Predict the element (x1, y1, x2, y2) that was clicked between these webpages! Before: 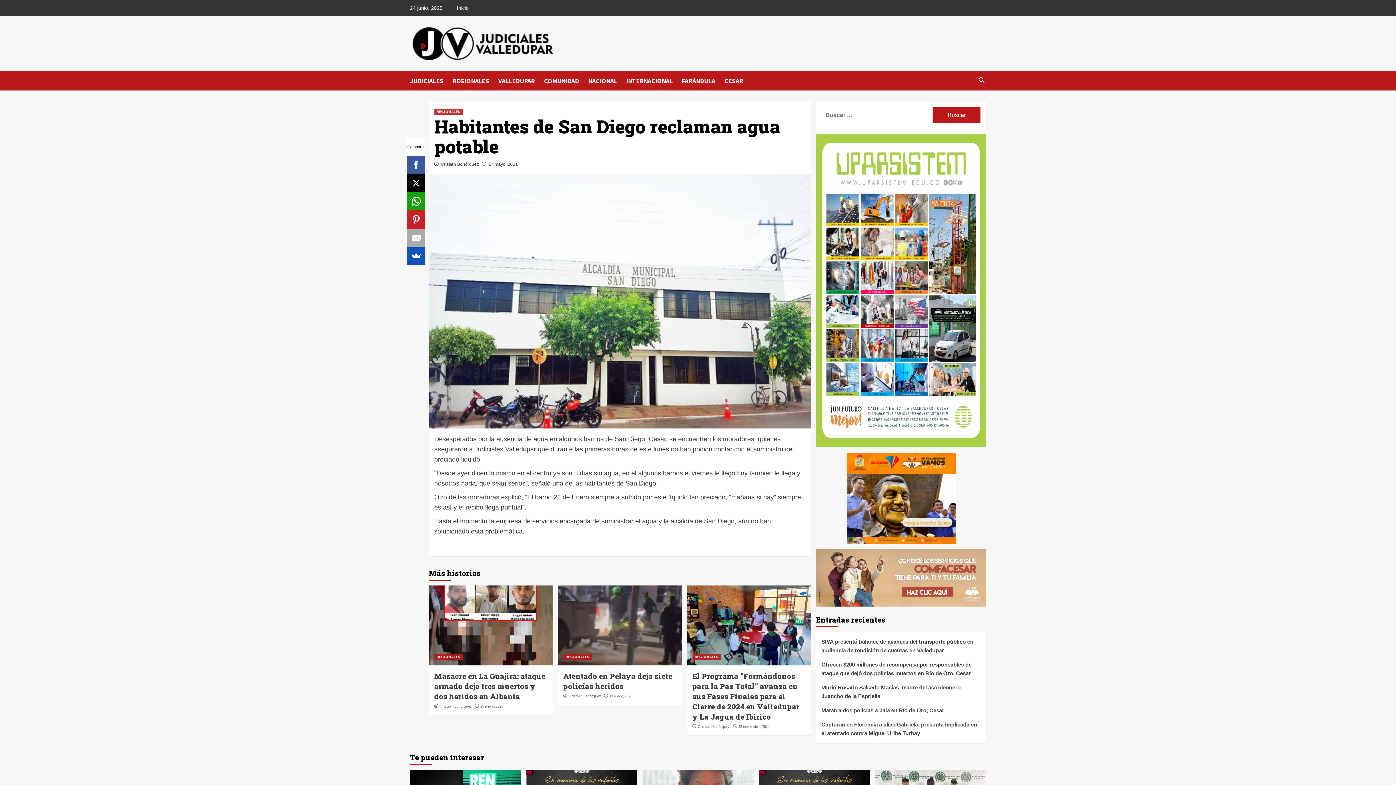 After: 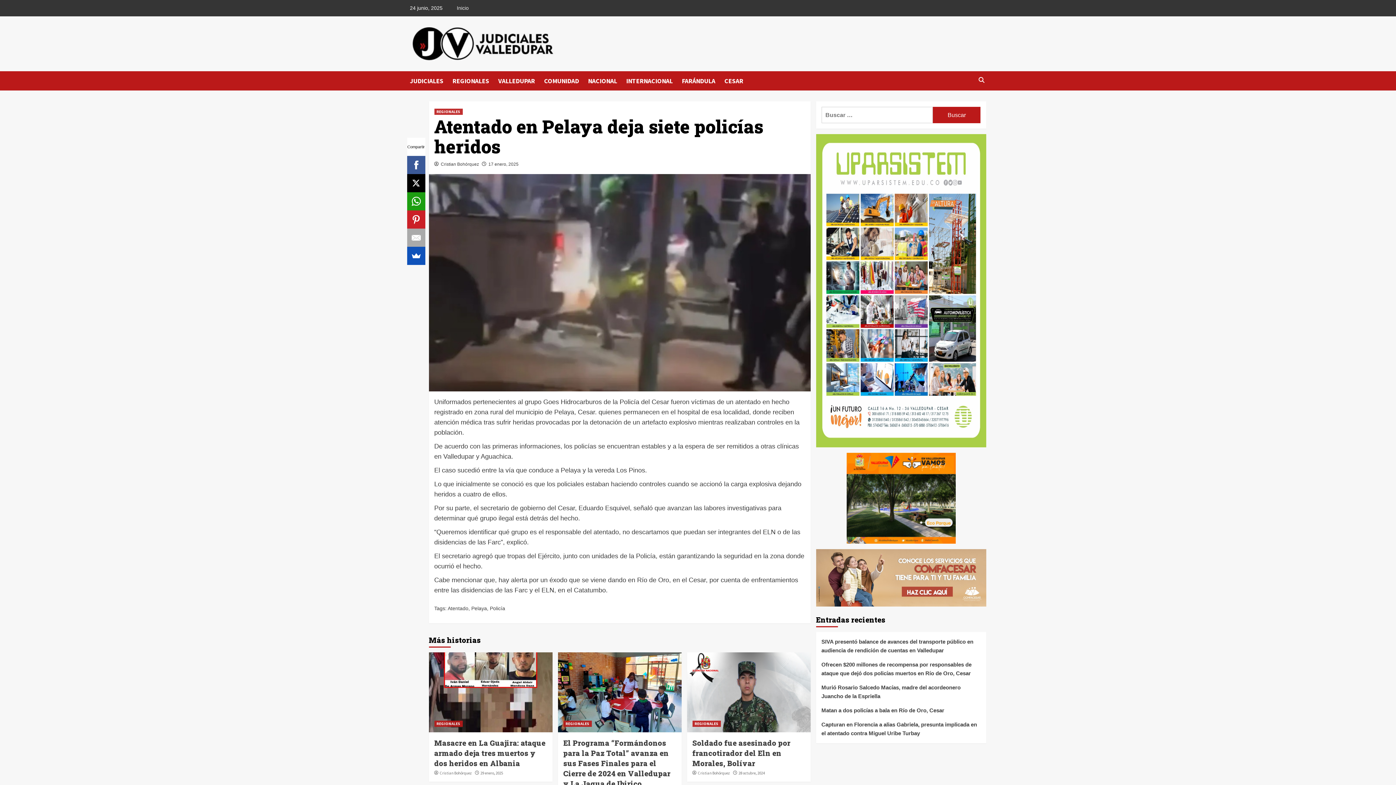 Action: bbox: (558, 585, 681, 665)